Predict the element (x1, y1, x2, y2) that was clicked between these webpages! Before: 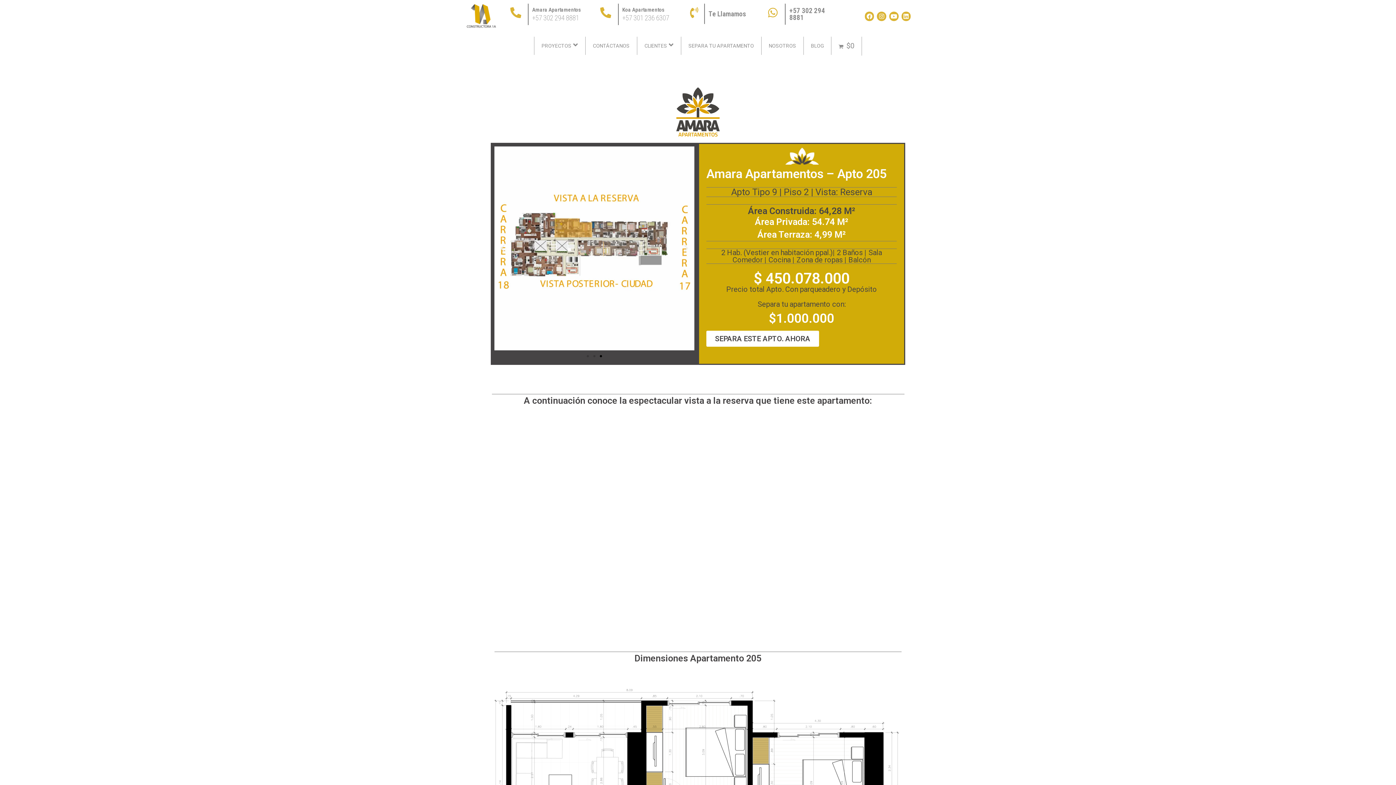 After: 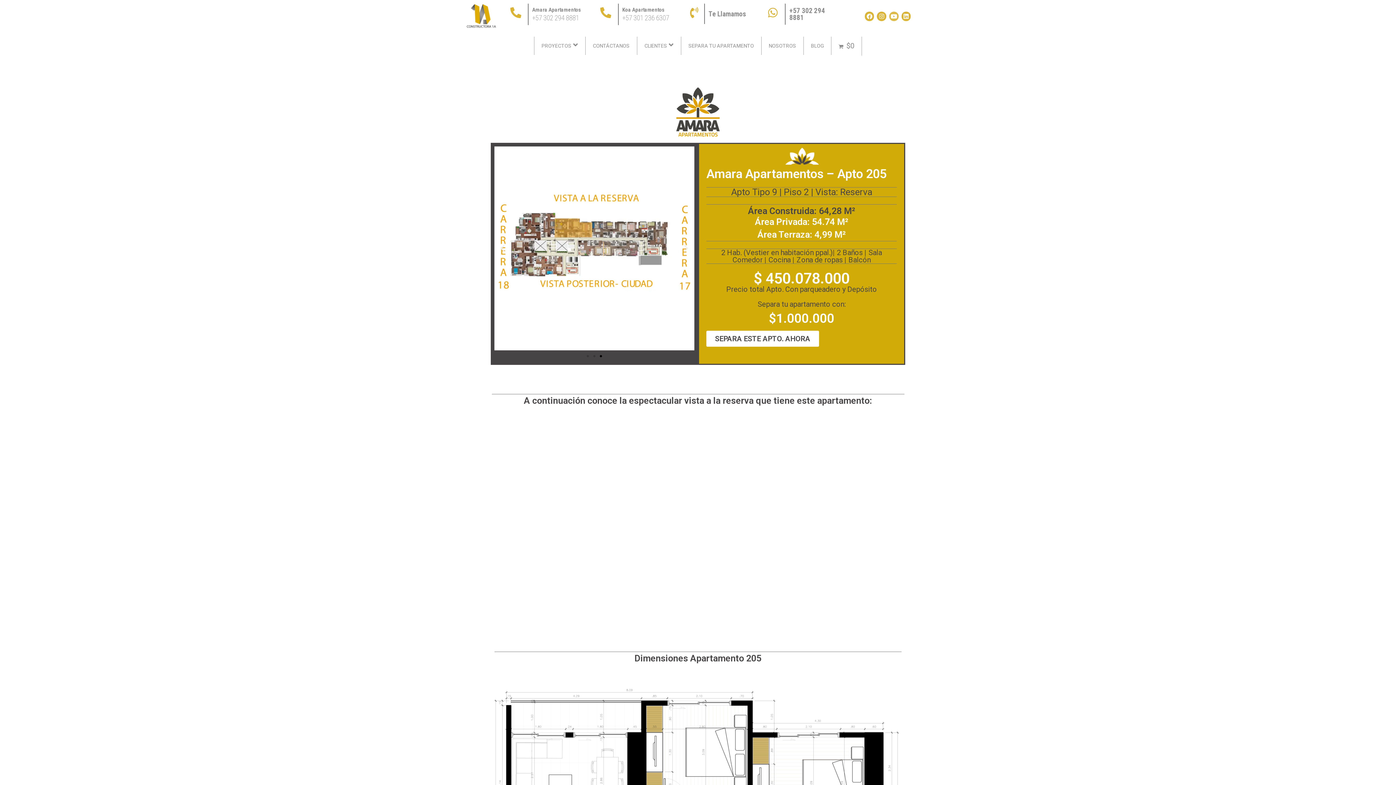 Action: label: Youtube bbox: (889, 11, 898, 20)